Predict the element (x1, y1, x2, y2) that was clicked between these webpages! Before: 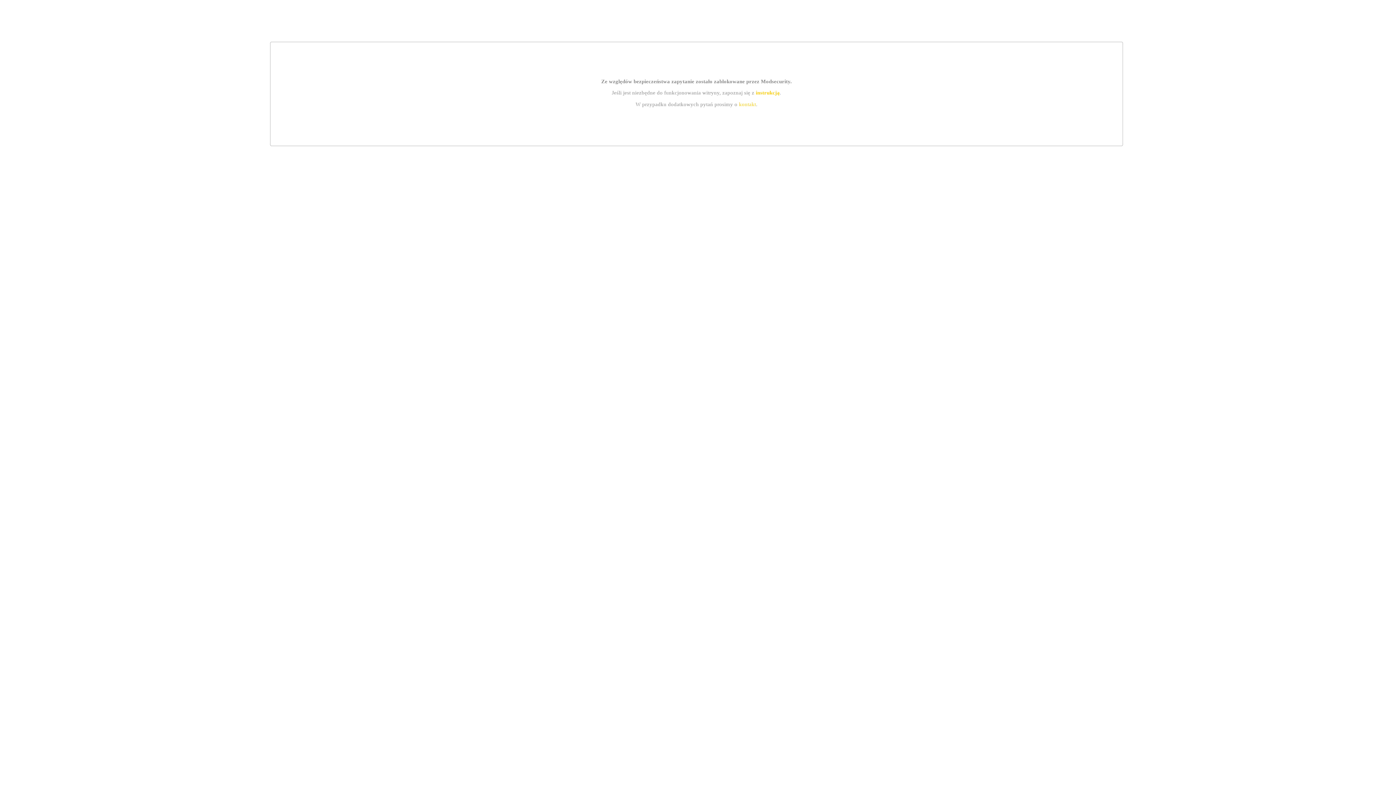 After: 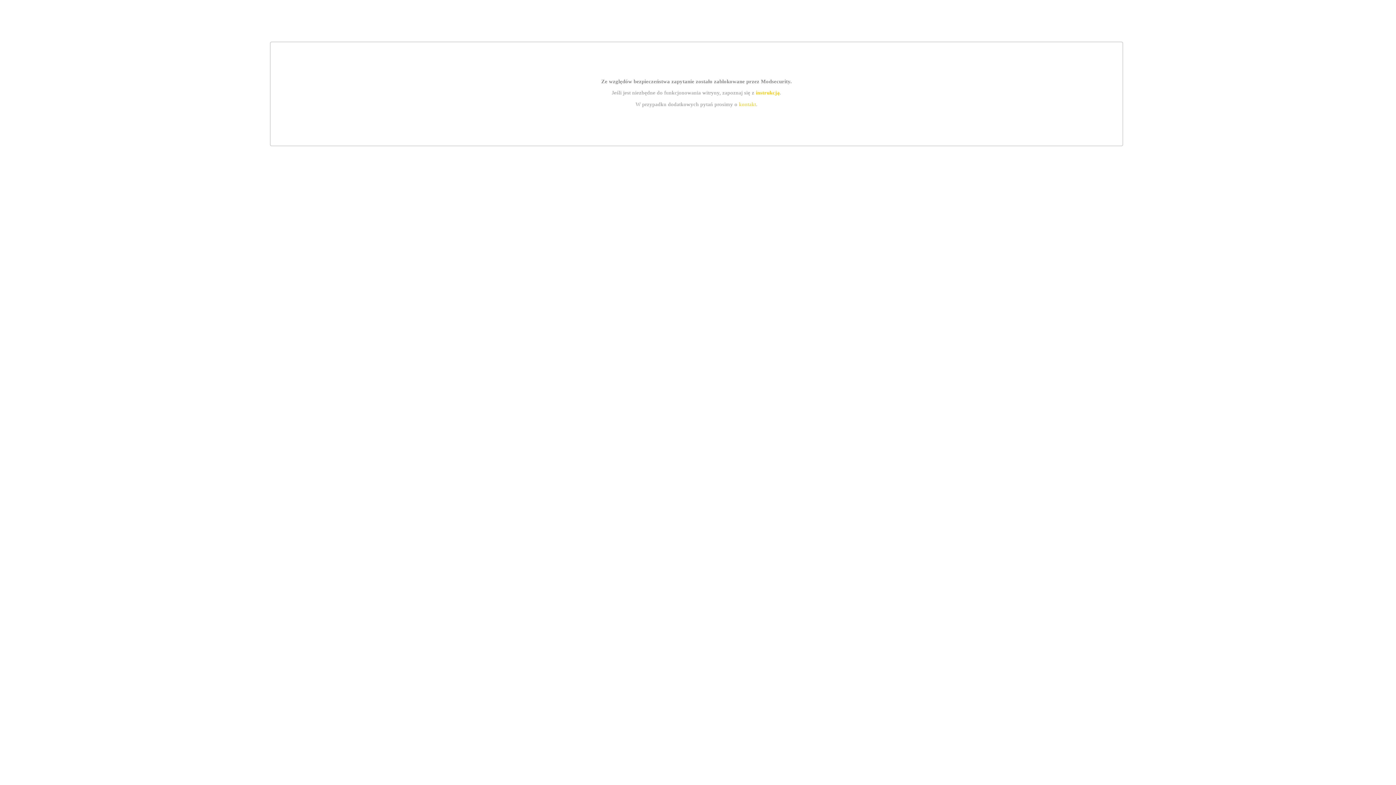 Action: bbox: (755, 89, 779, 95) label: instrukcją